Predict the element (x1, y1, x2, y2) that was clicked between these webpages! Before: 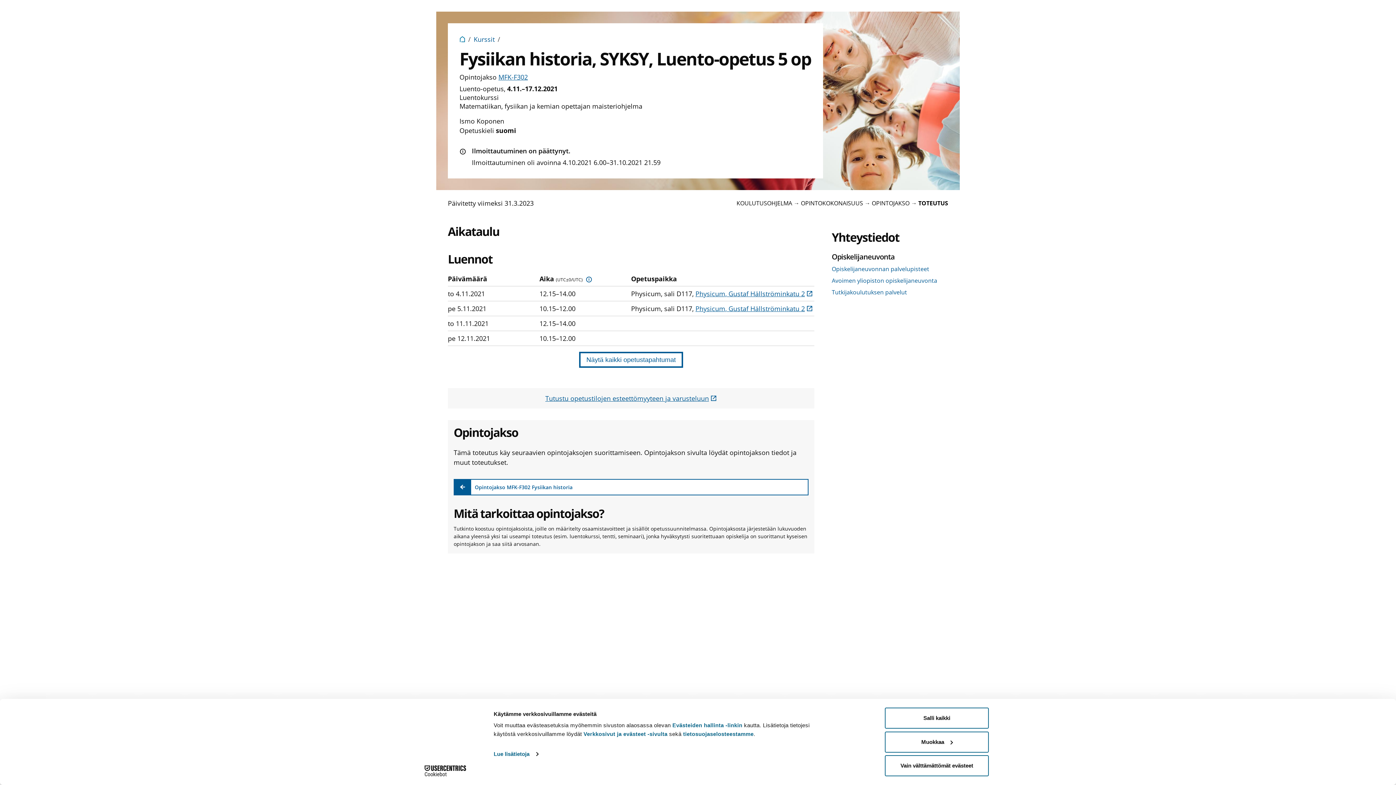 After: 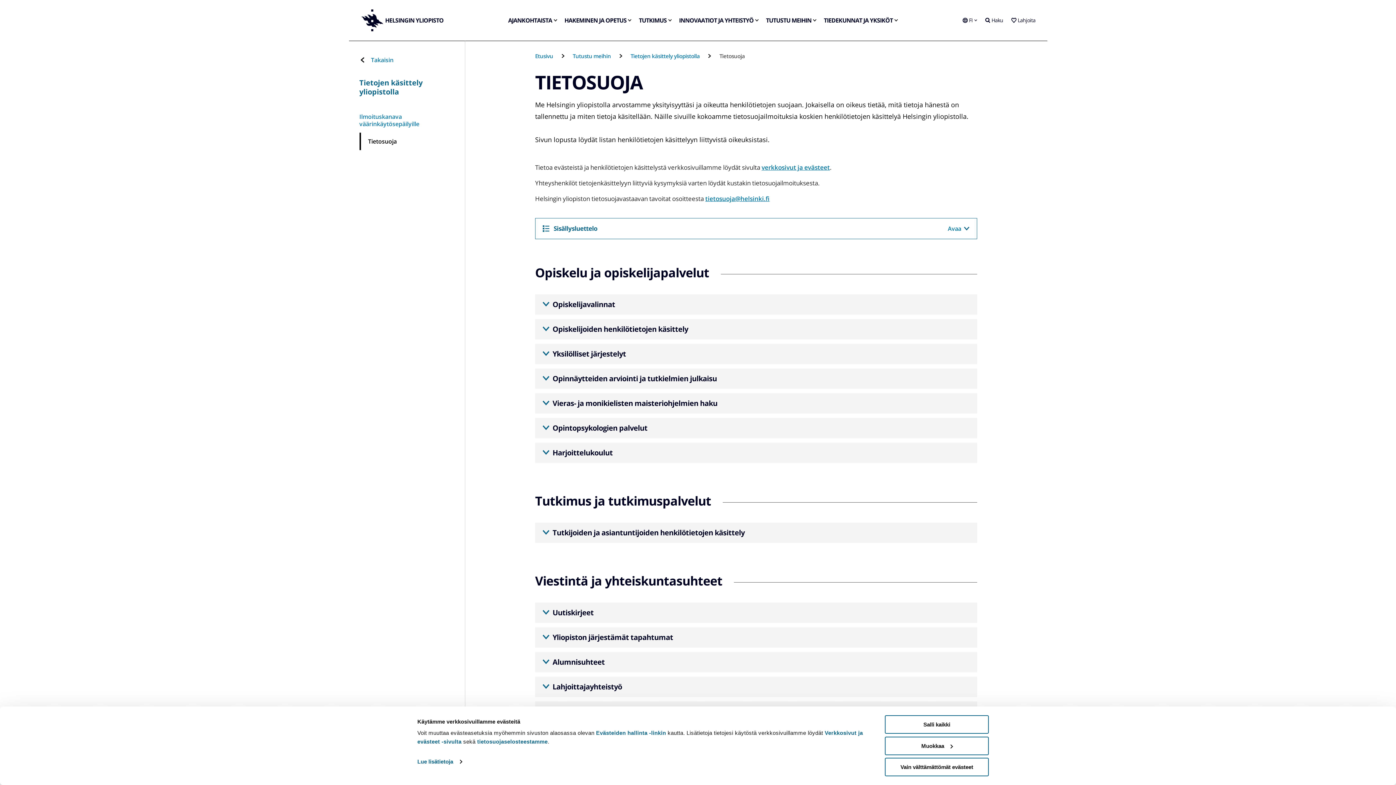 Action: label: tietosuojaselosteestamme bbox: (683, 731, 753, 737)